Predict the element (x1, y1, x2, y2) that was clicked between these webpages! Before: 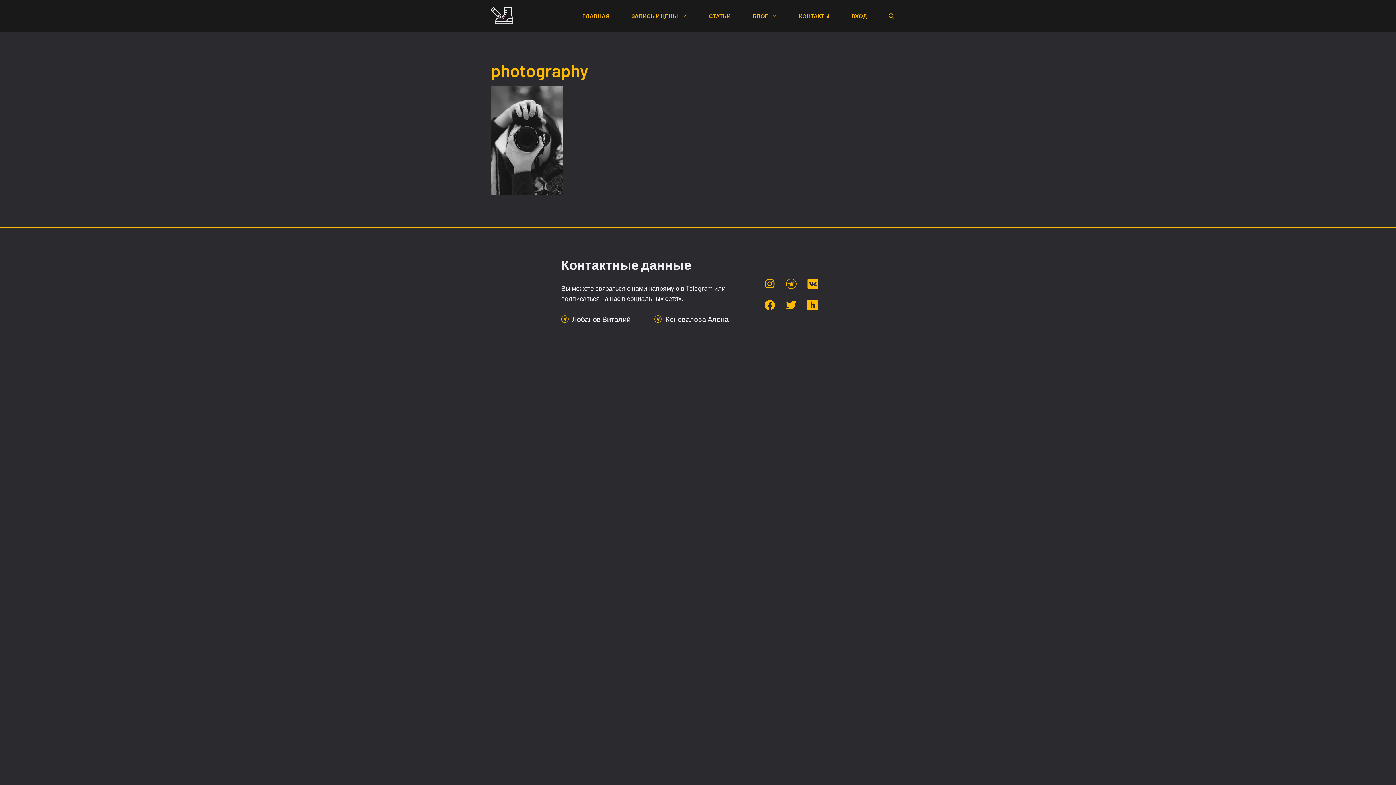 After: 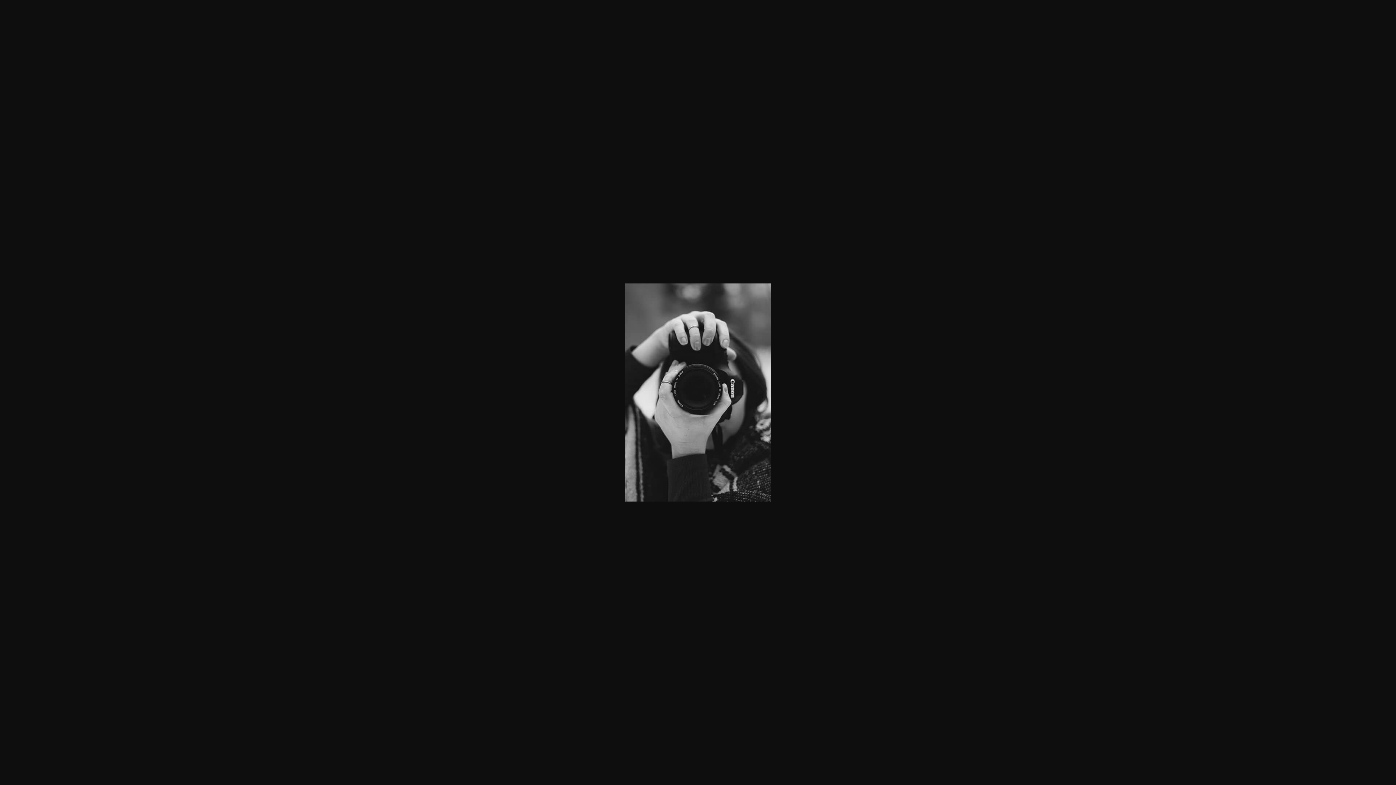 Action: bbox: (490, 188, 563, 196)